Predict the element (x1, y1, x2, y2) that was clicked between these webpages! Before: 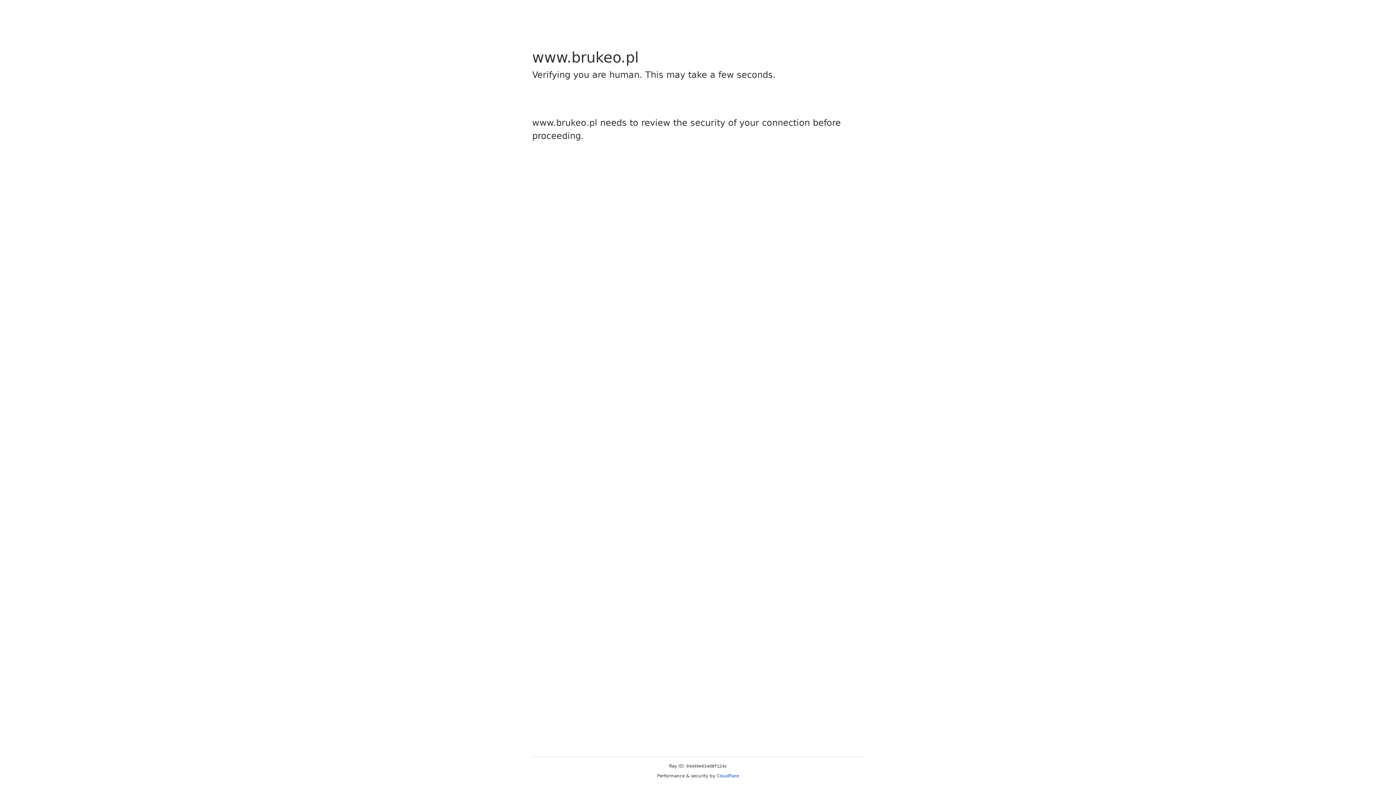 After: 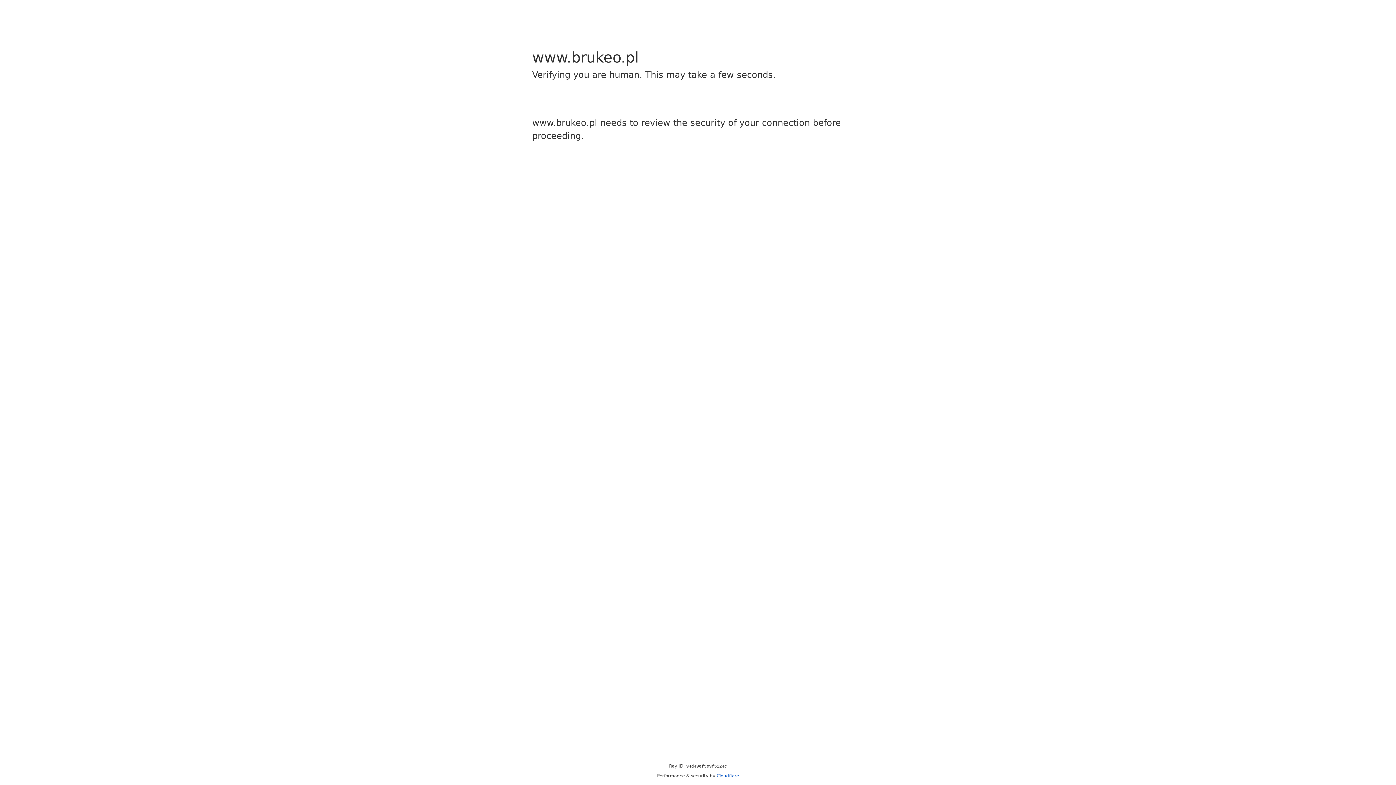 Action: label: Cloudflare bbox: (716, 773, 739, 778)